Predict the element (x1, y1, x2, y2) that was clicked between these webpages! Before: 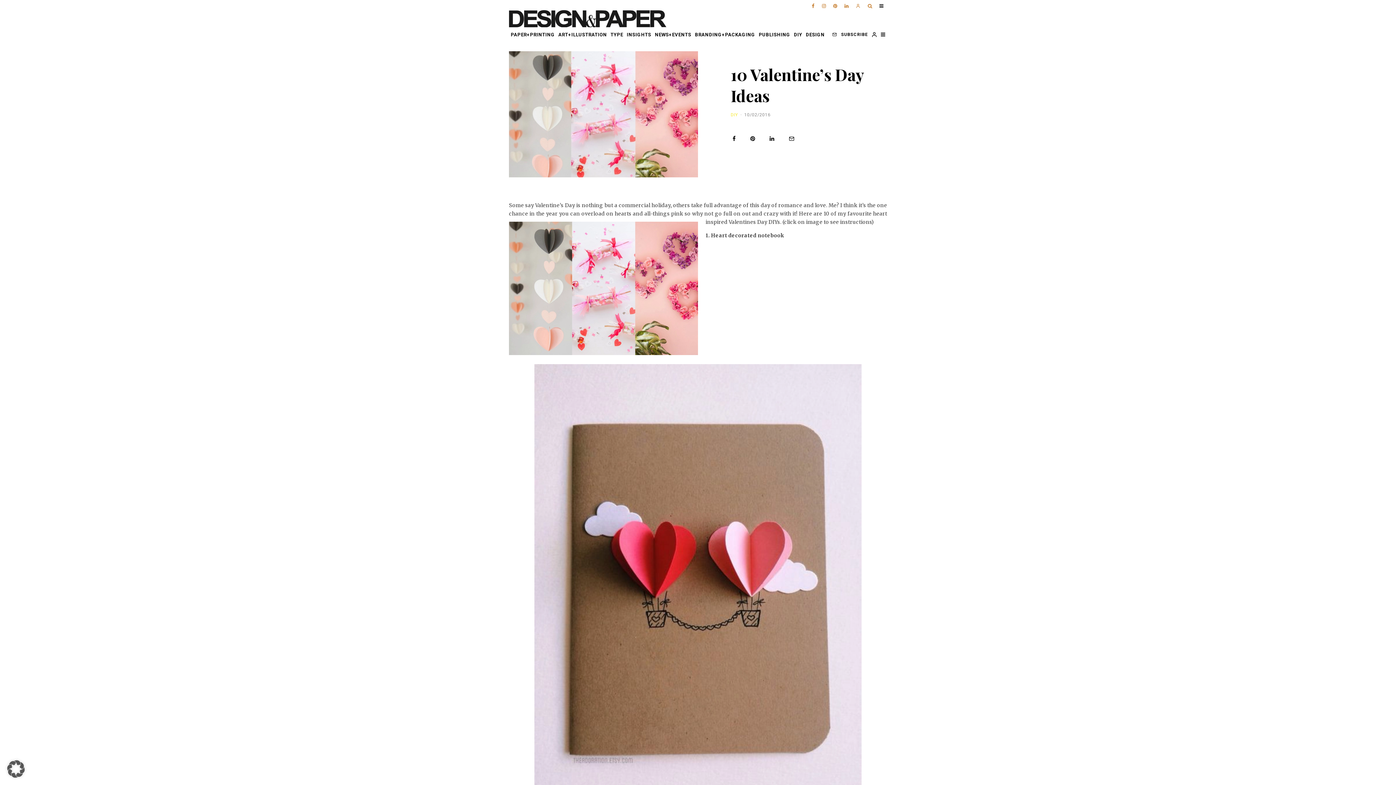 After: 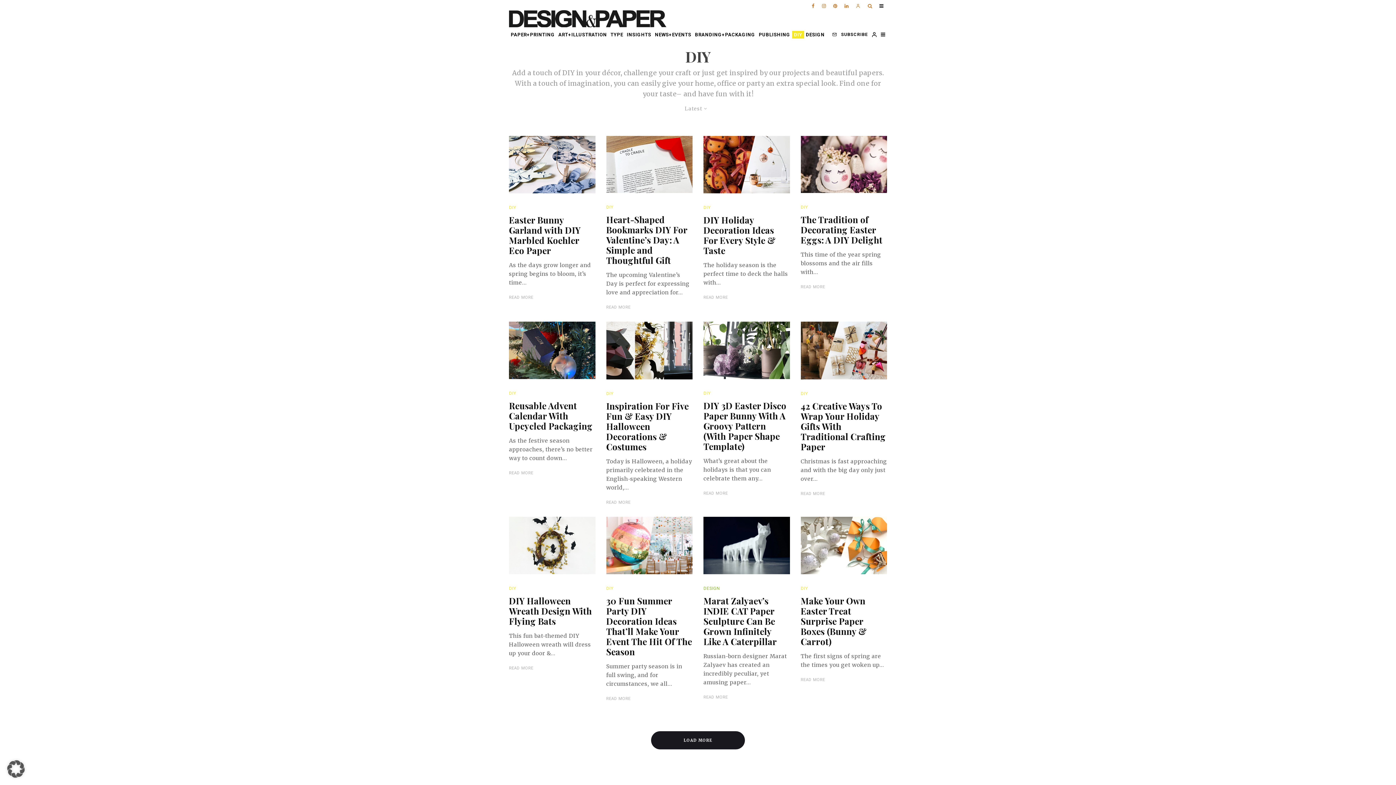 Action: label: DIY bbox: (792, 30, 804, 38)